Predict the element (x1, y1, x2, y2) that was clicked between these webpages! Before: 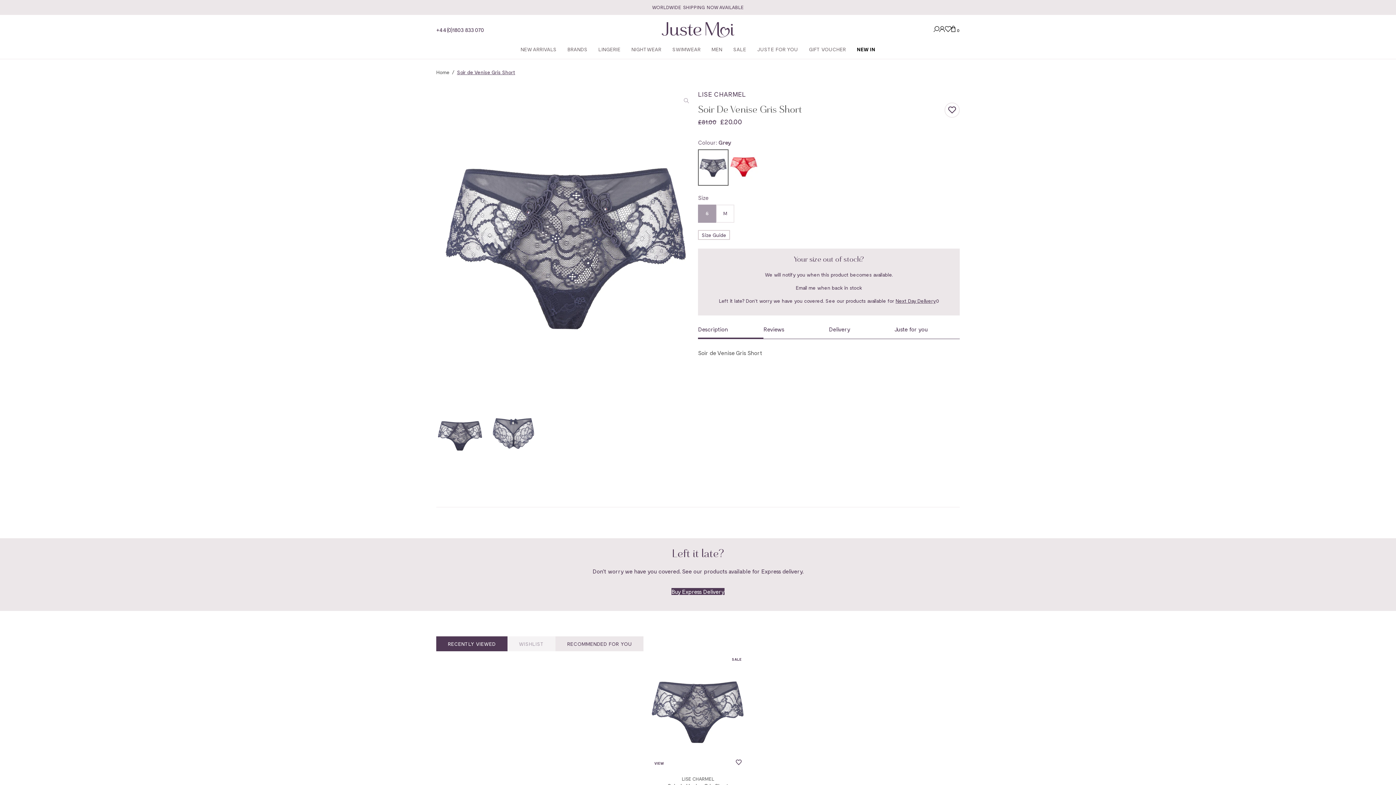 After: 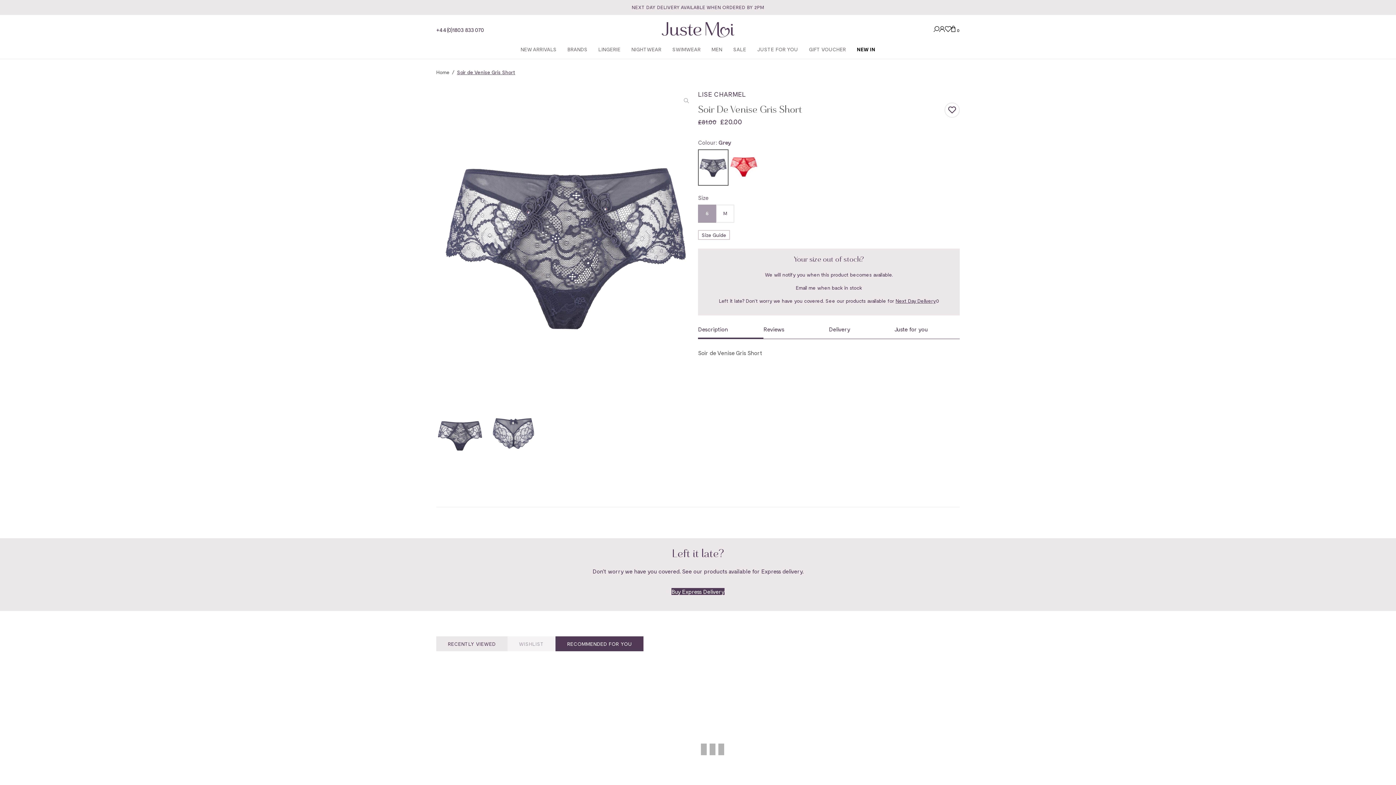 Action: label: RECOMMENDED FOR YOU bbox: (555, 636, 643, 651)